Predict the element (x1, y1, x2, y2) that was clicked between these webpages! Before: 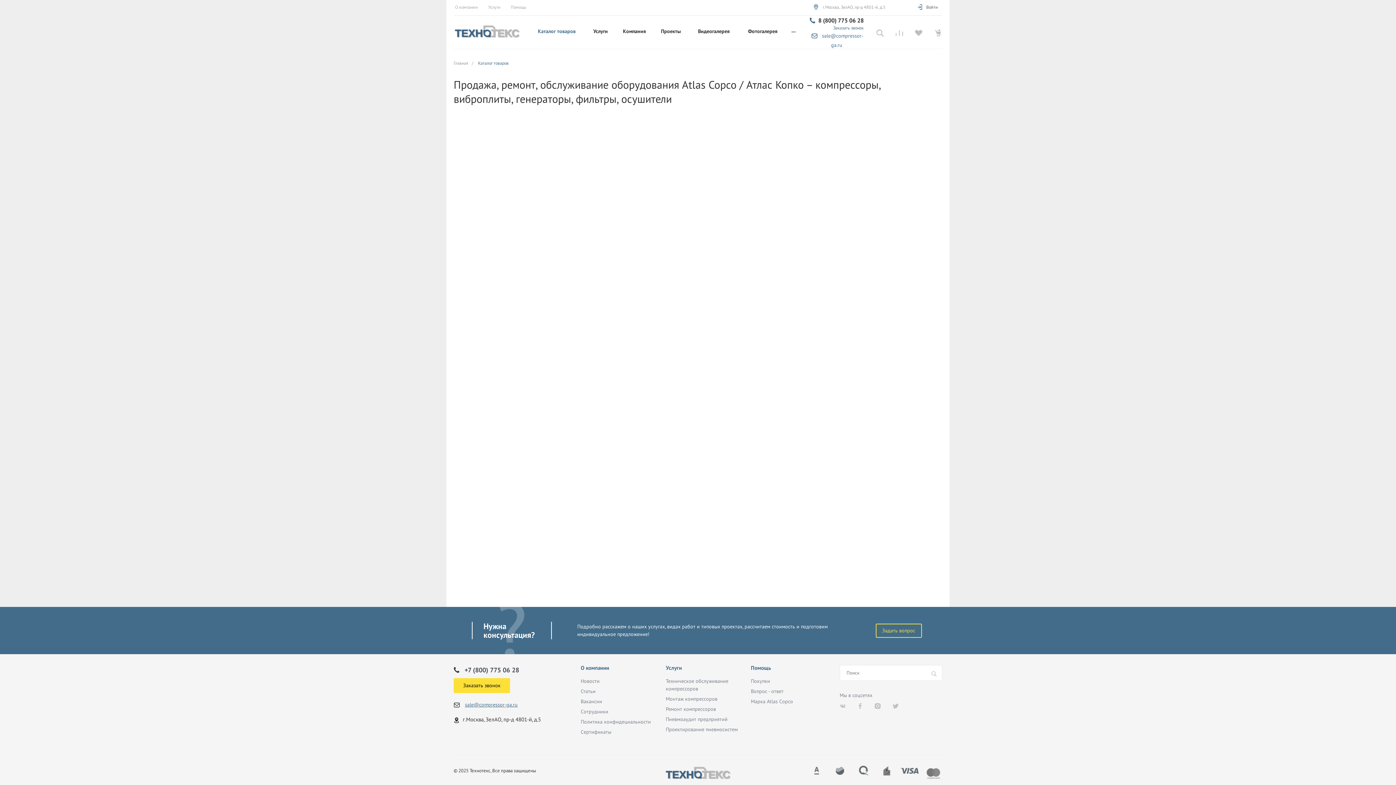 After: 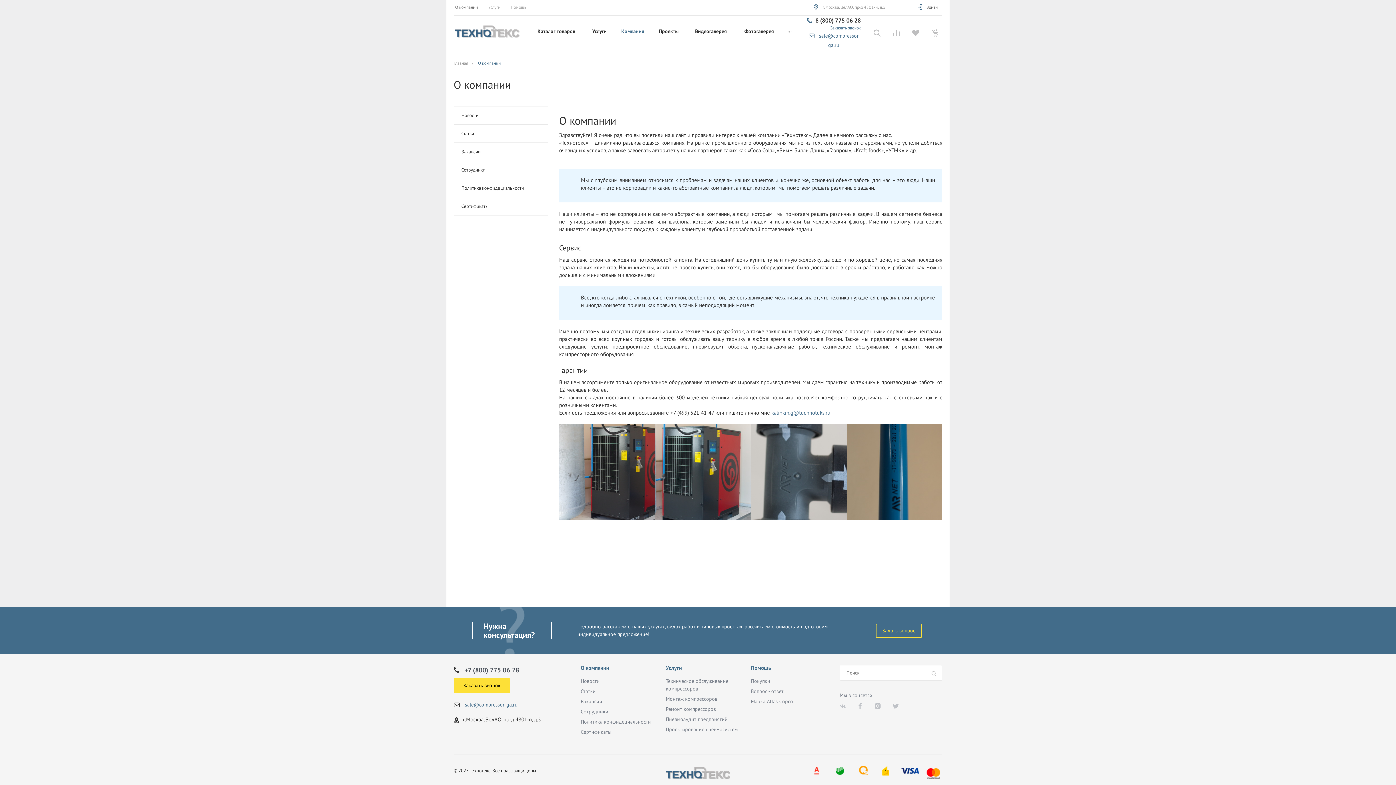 Action: bbox: (453, 0, 478, 13) label:  О компании